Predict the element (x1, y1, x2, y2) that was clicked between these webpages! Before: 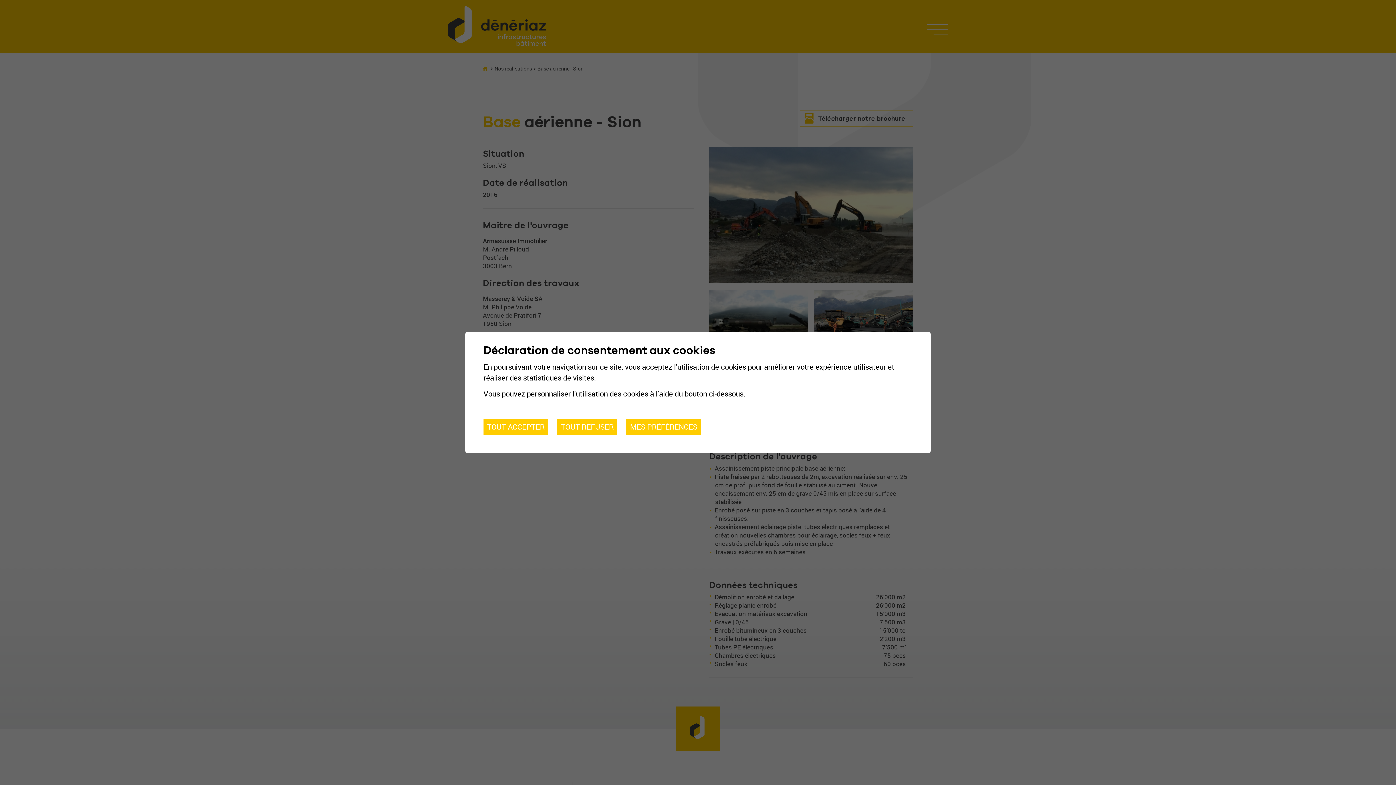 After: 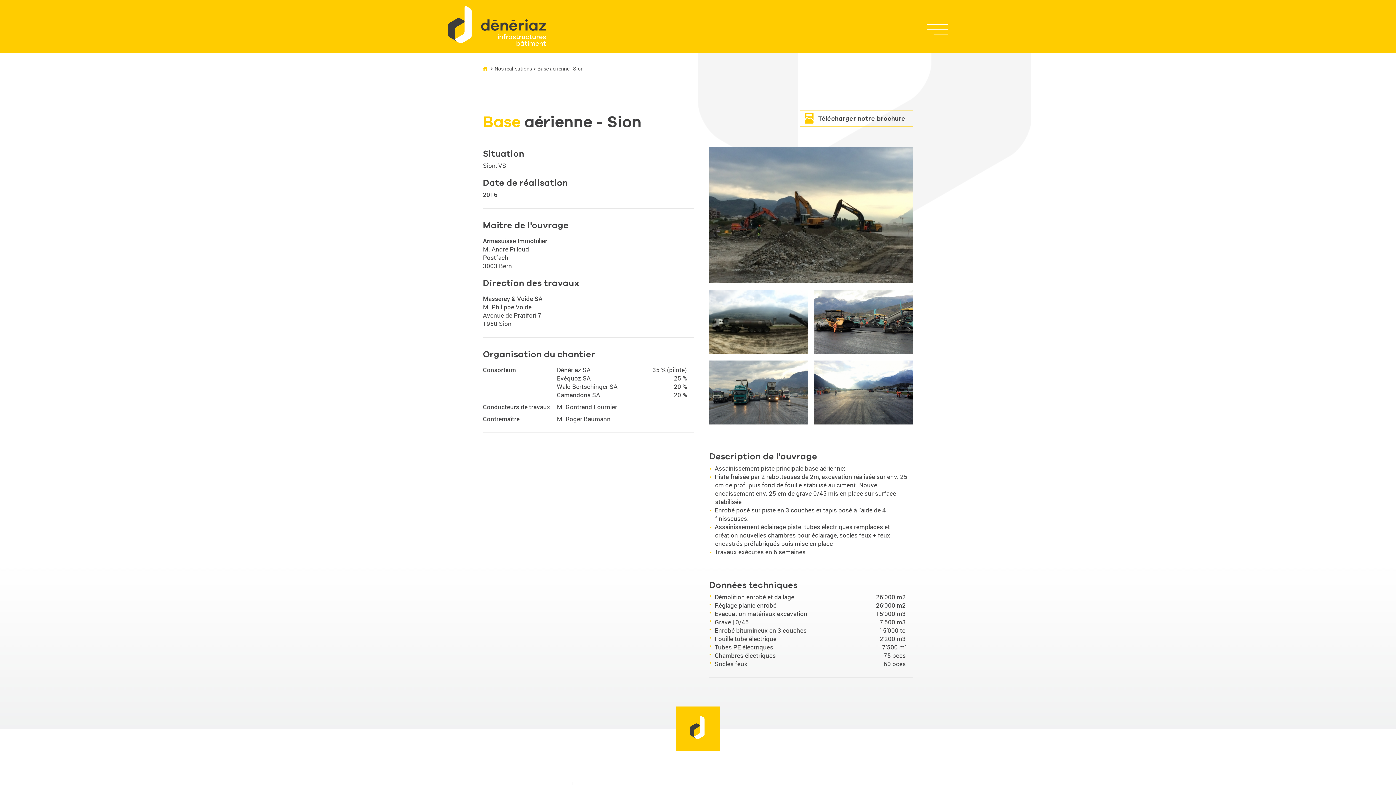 Action: bbox: (483, 418, 548, 434) label: TOUT ACCEPTER